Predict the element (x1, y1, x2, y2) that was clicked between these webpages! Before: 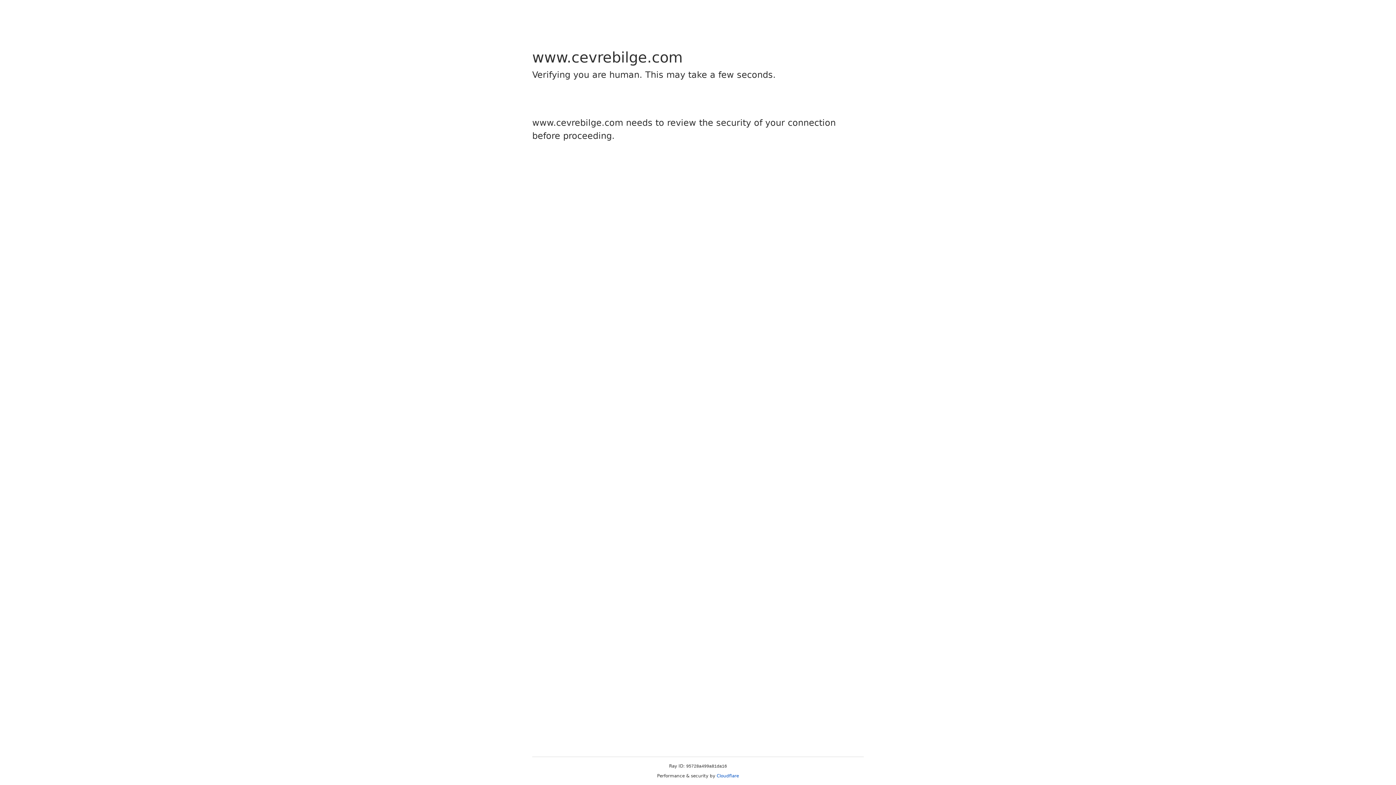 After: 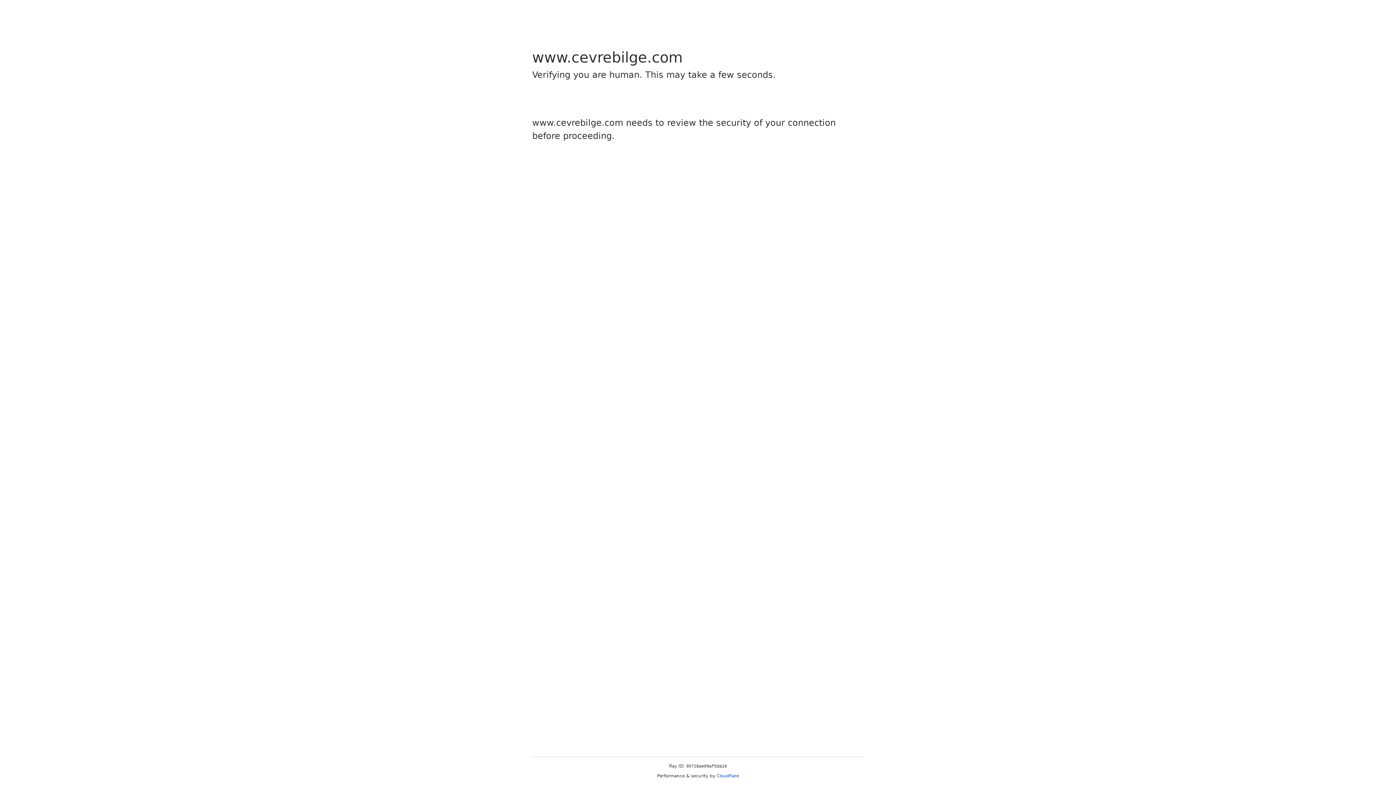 Action: label: Cloudflare bbox: (716, 773, 739, 778)